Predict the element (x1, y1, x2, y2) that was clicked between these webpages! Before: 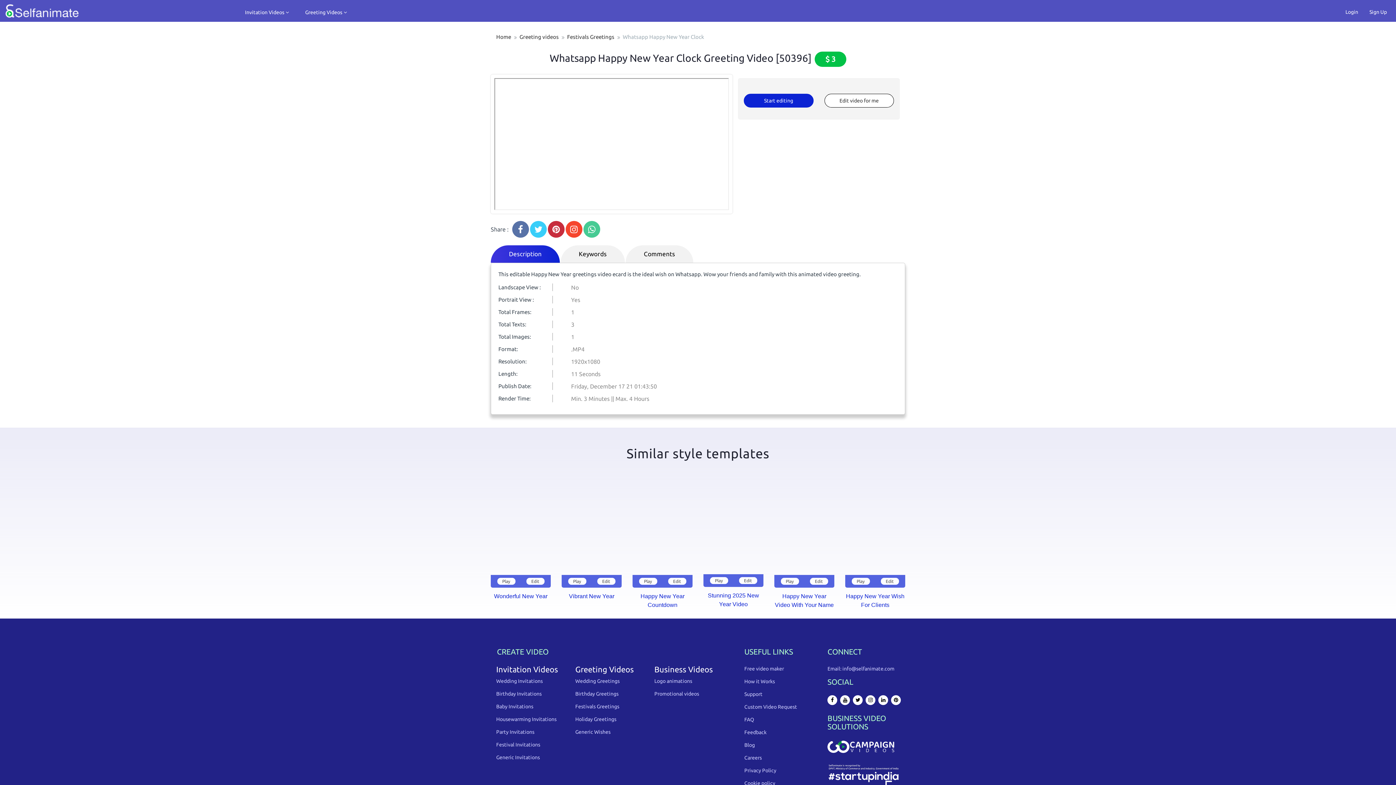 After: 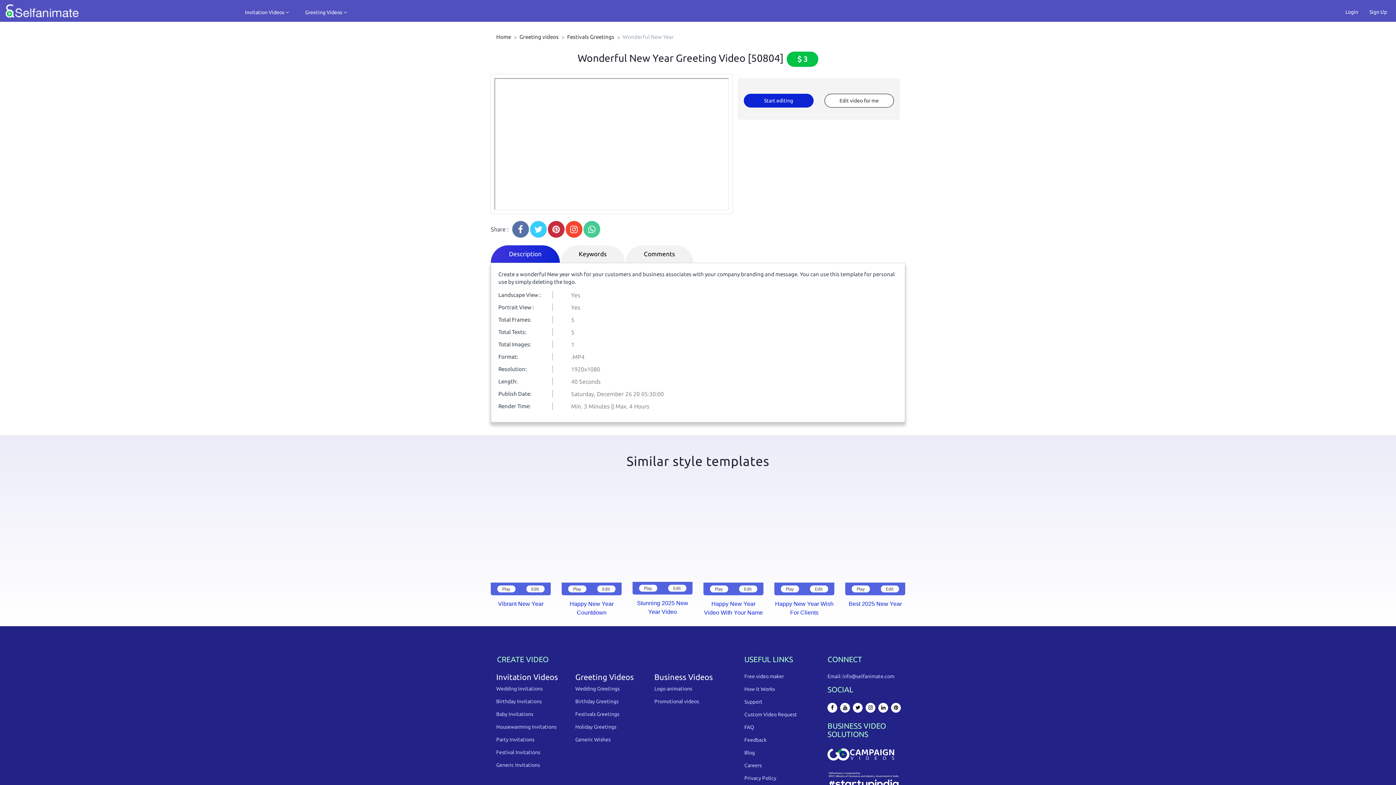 Action: label: Wonderful New Year bbox: (494, 589, 547, 604)